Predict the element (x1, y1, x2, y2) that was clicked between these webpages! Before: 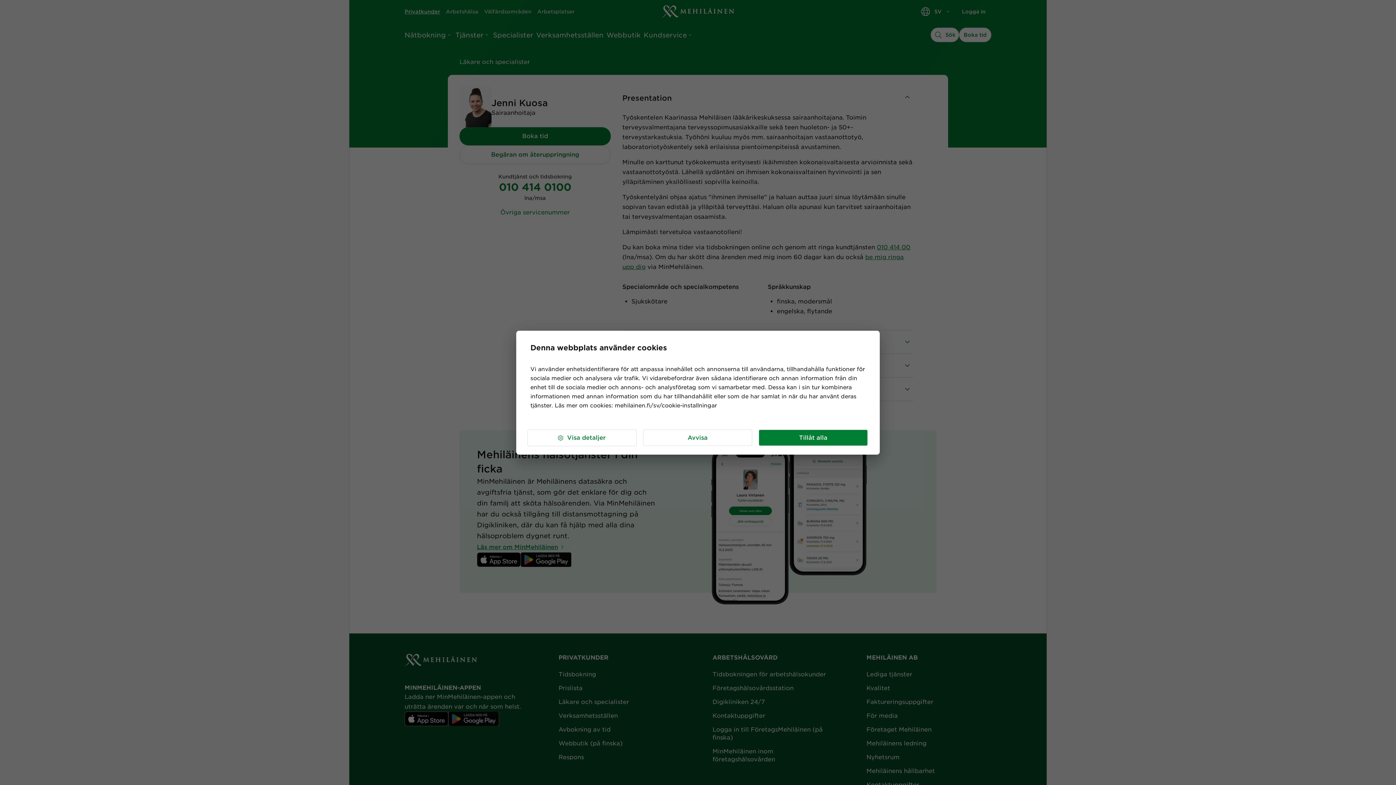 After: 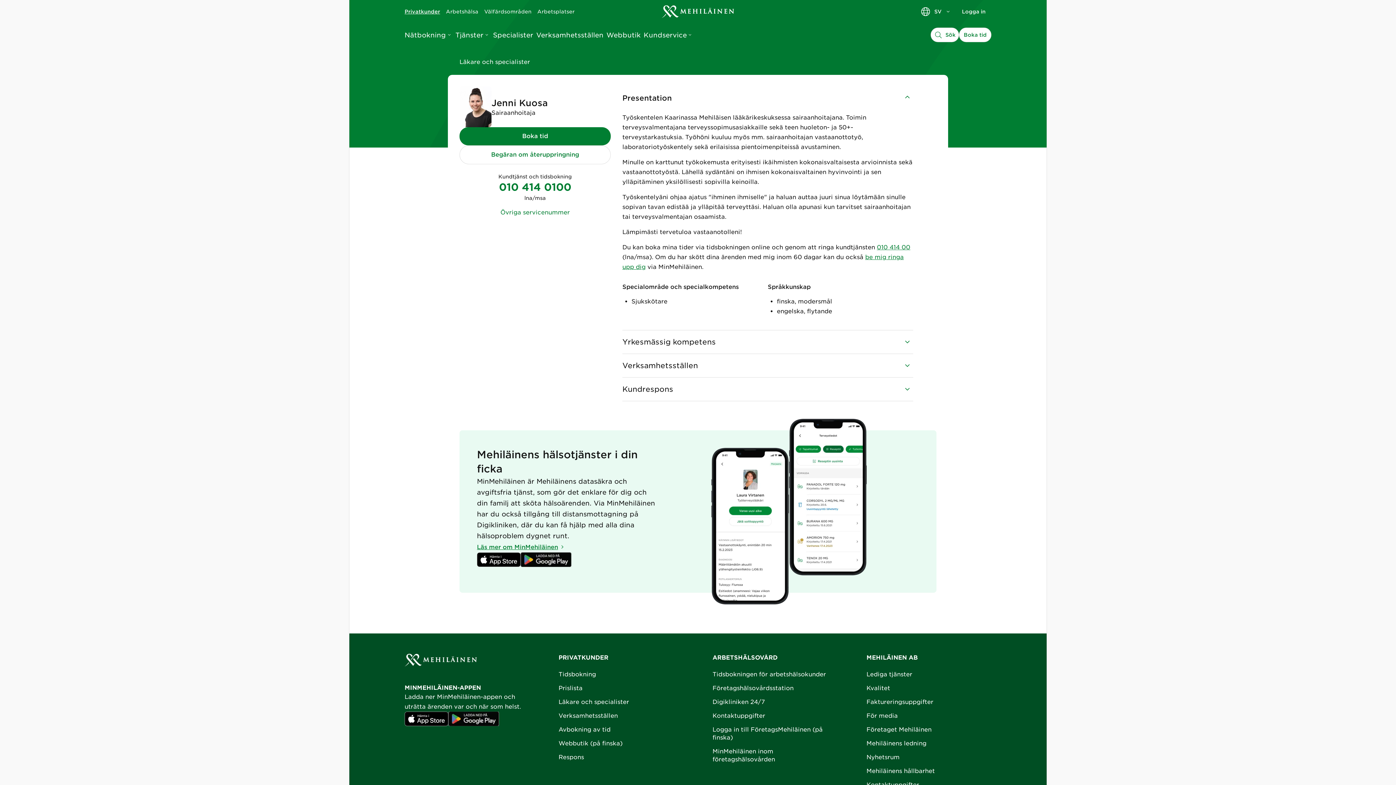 Action: label: Tillåt alla bbox: (758, 429, 868, 446)